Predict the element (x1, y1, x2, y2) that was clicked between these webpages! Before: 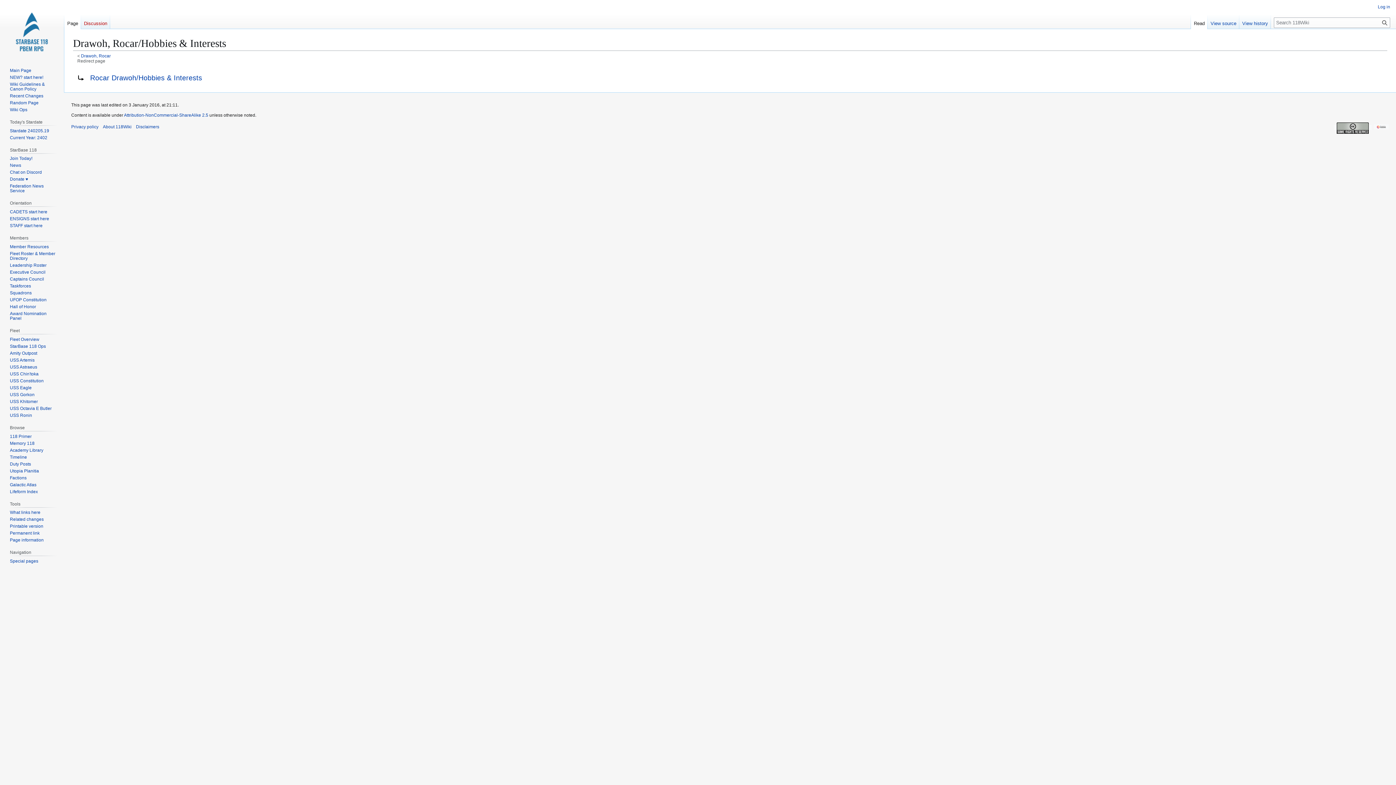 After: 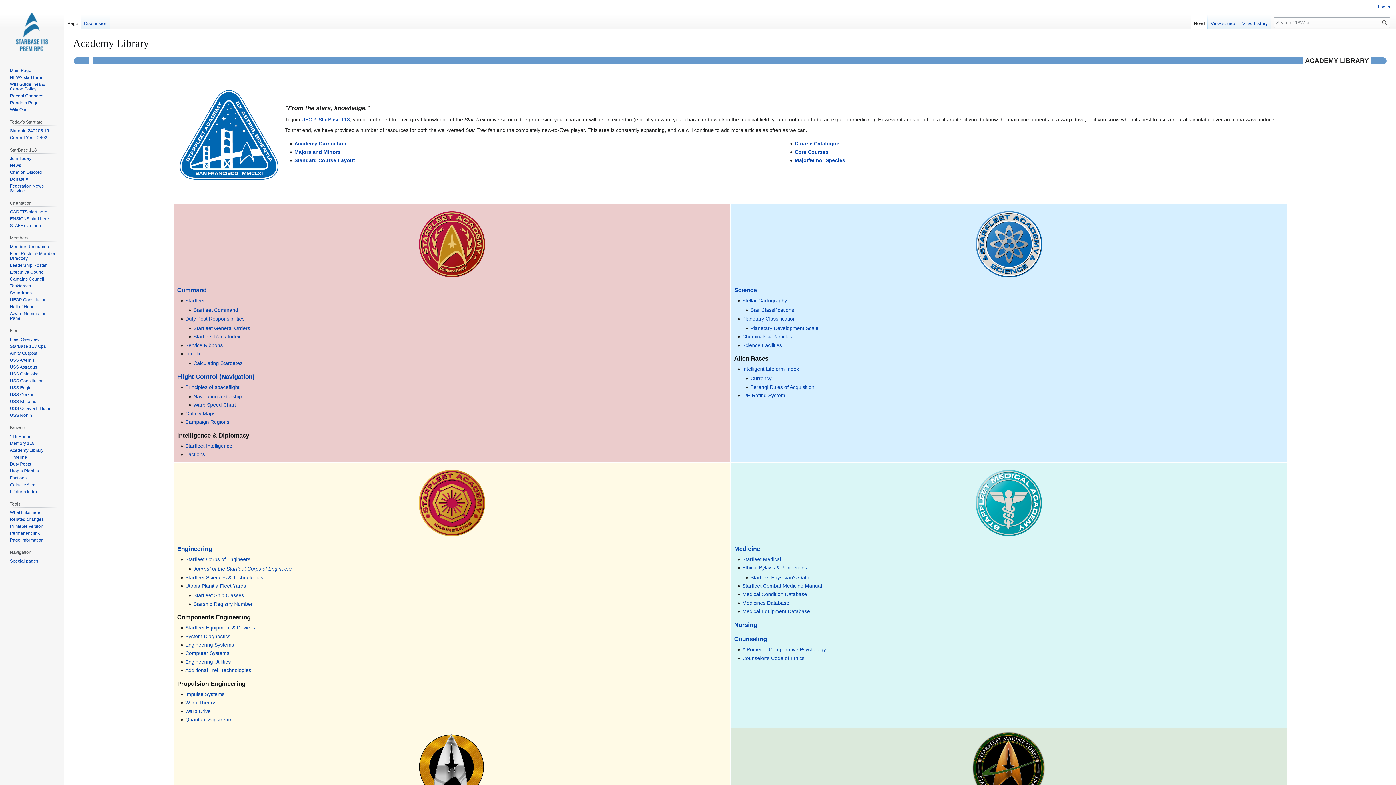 Action: bbox: (9, 447, 43, 452) label: Academy Library